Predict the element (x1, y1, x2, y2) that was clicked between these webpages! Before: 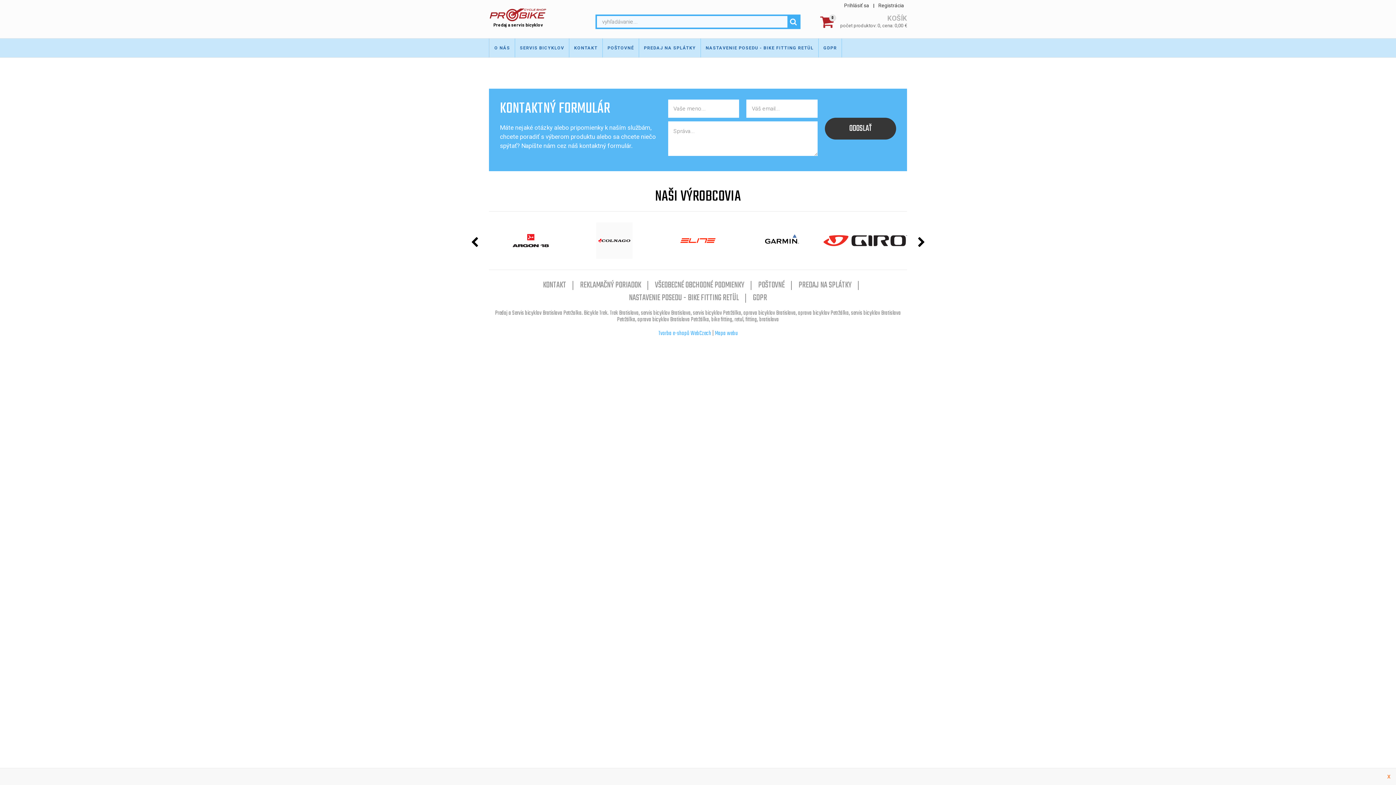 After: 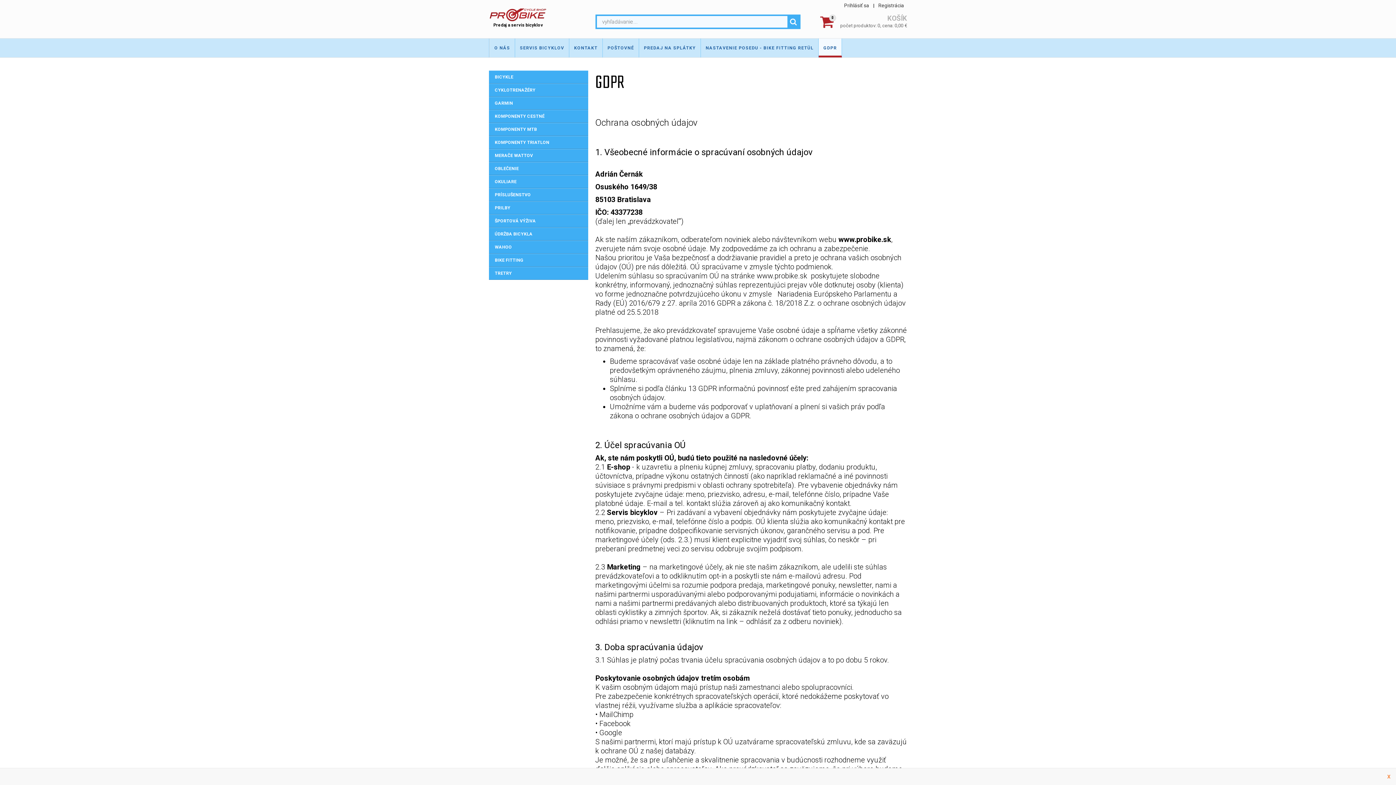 Action: bbox: (753, 291, 767, 304) label: GDPR